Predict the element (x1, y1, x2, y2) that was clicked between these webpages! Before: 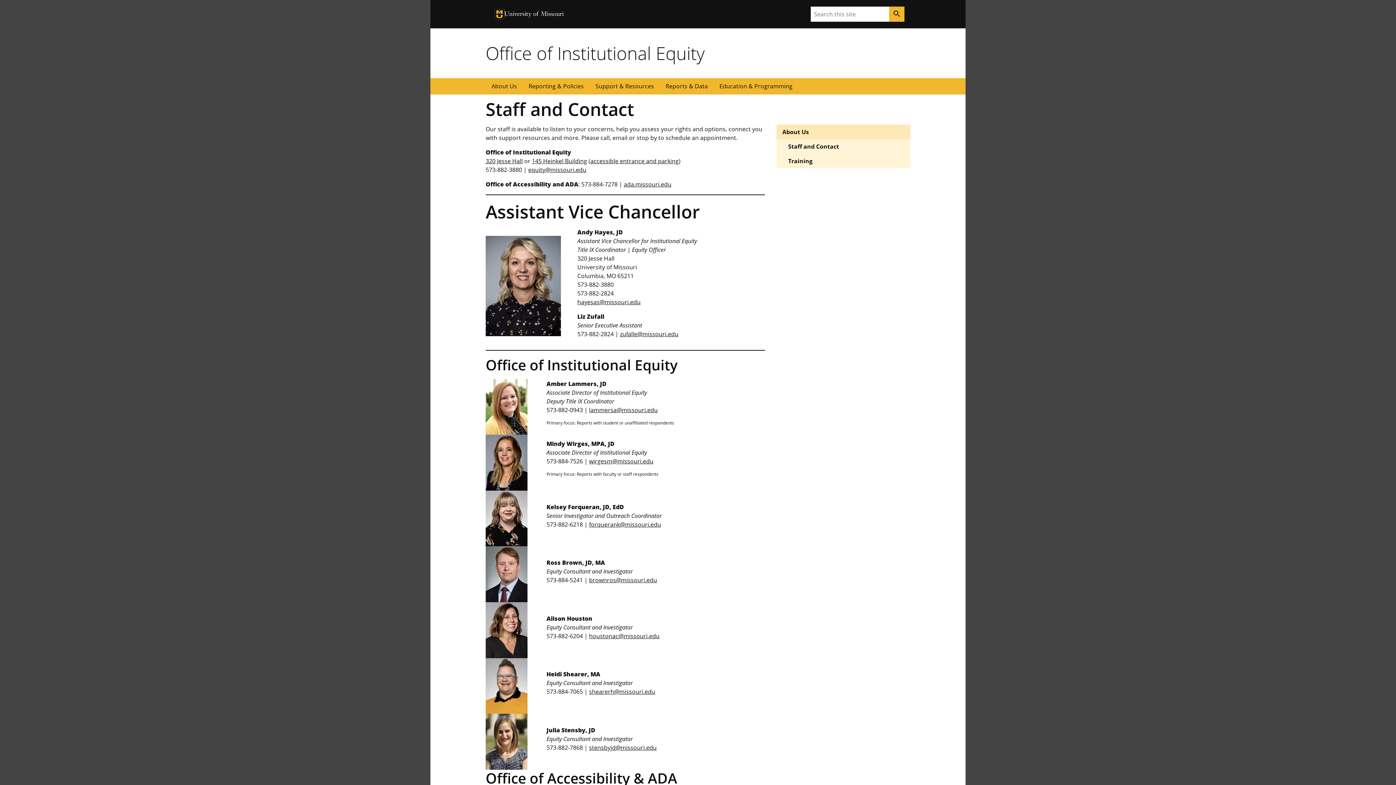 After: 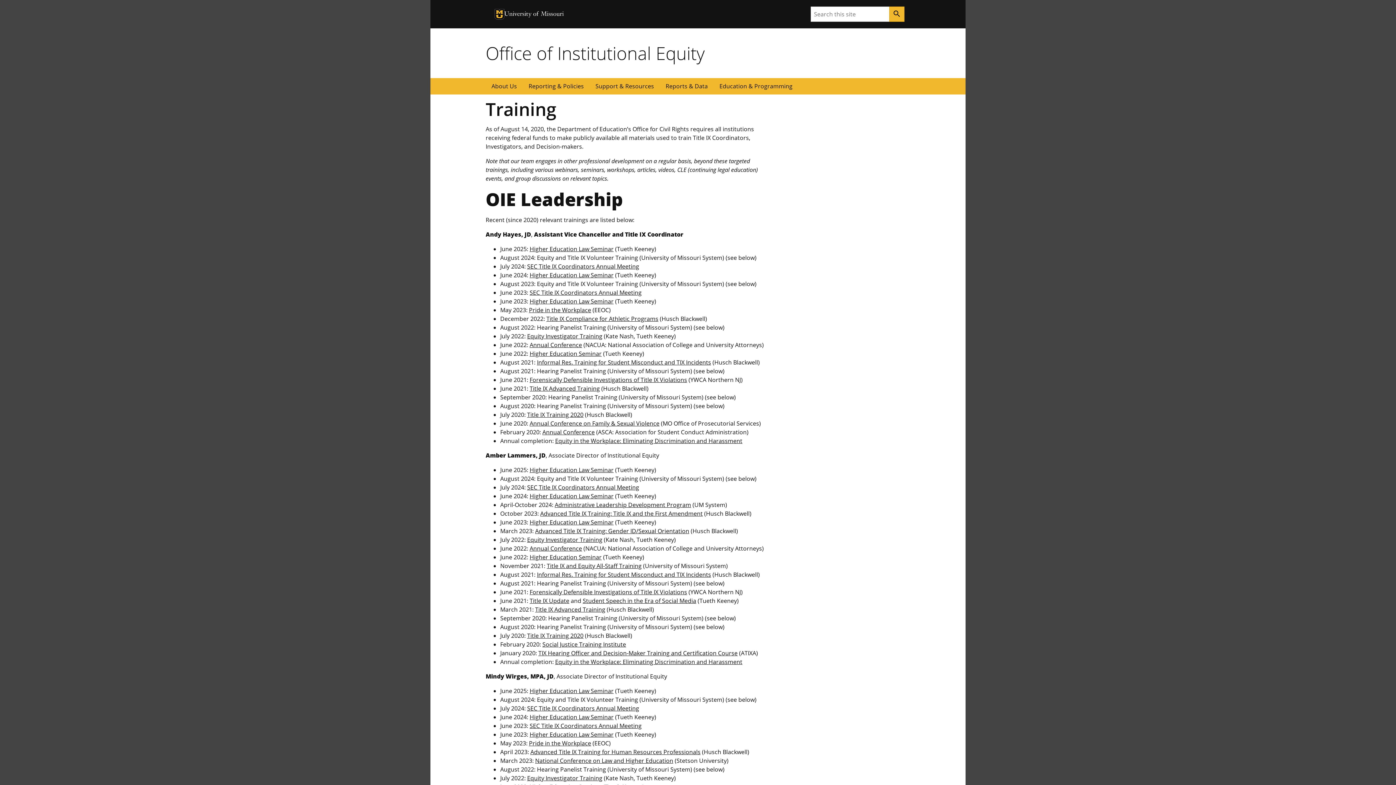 Action: bbox: (776, 153, 910, 168) label: Training